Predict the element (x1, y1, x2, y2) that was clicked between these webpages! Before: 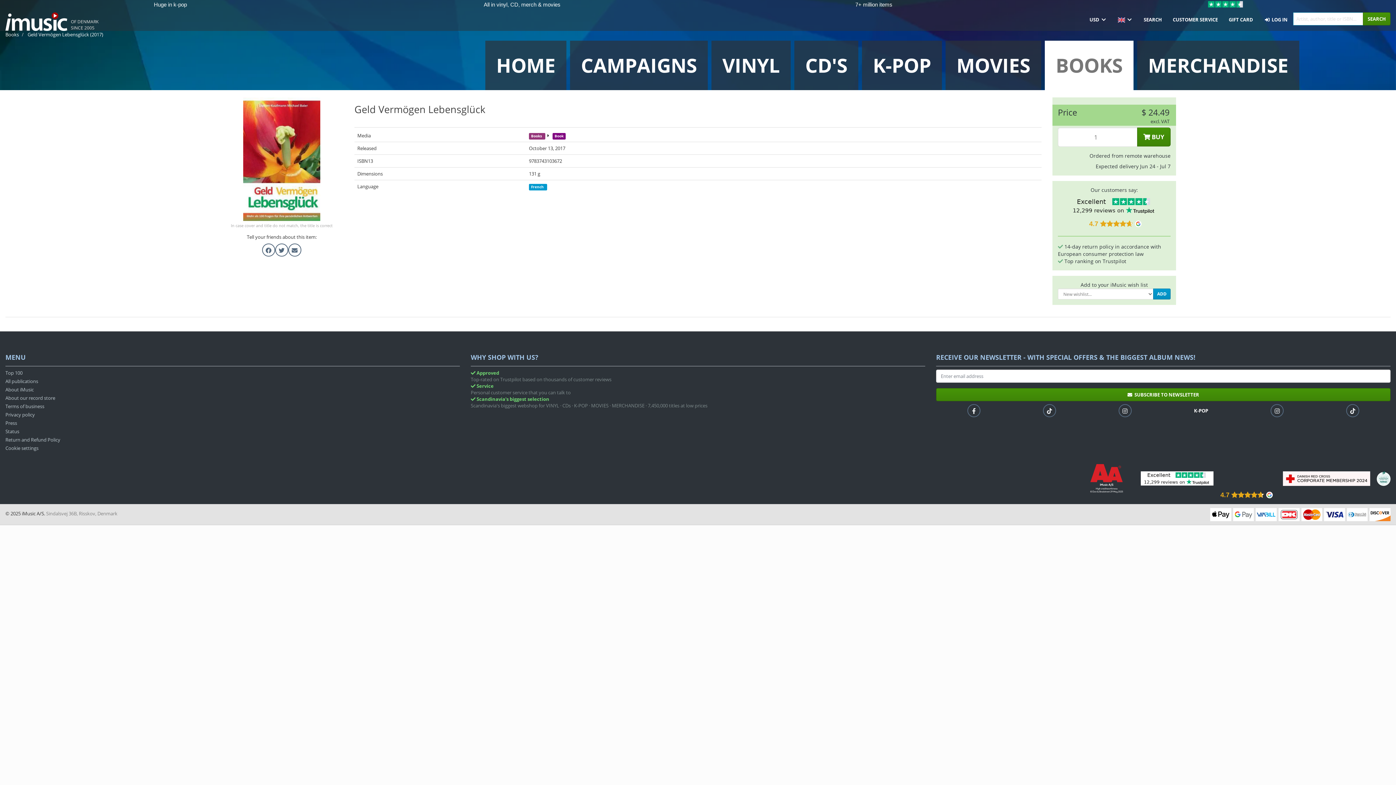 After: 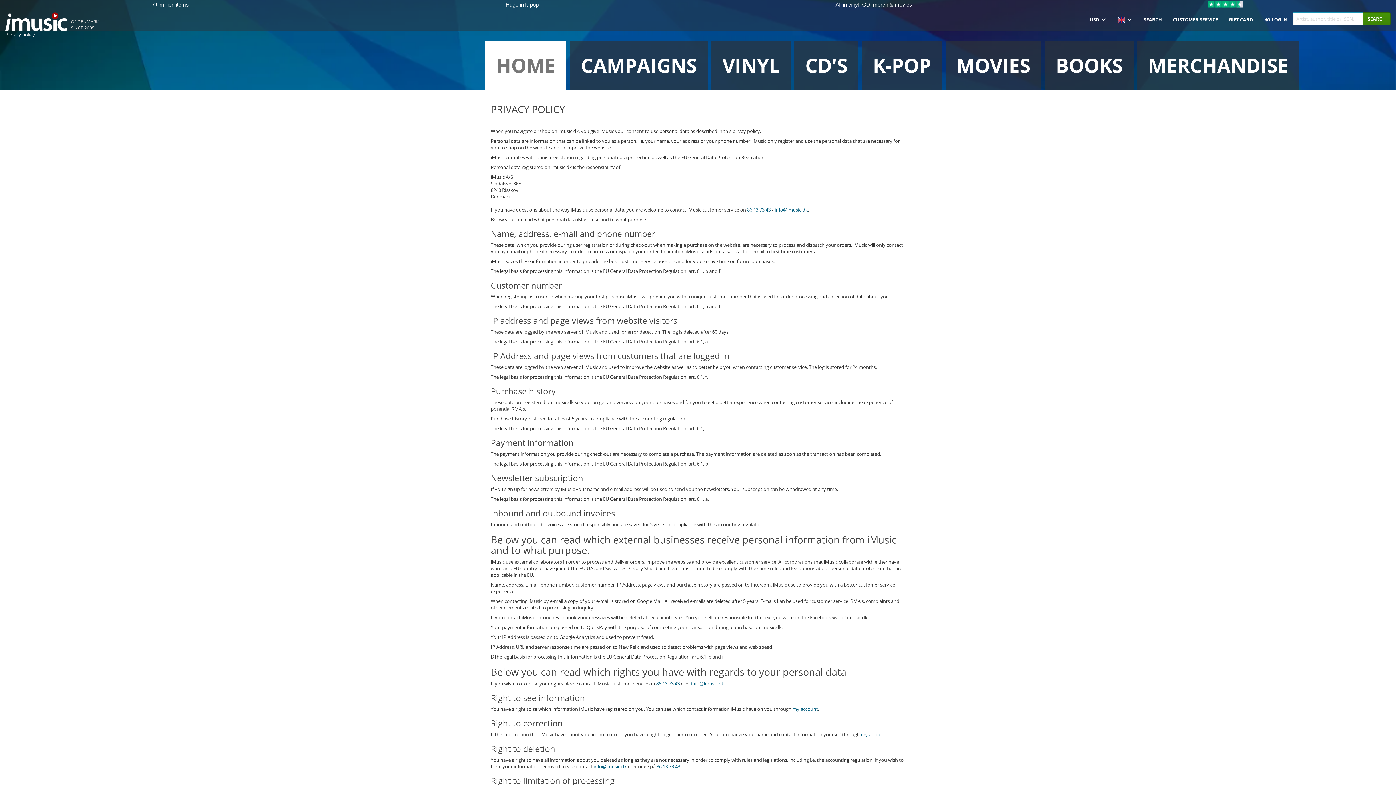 Action: label: Privacy policy bbox: (5, 411, 459, 419)